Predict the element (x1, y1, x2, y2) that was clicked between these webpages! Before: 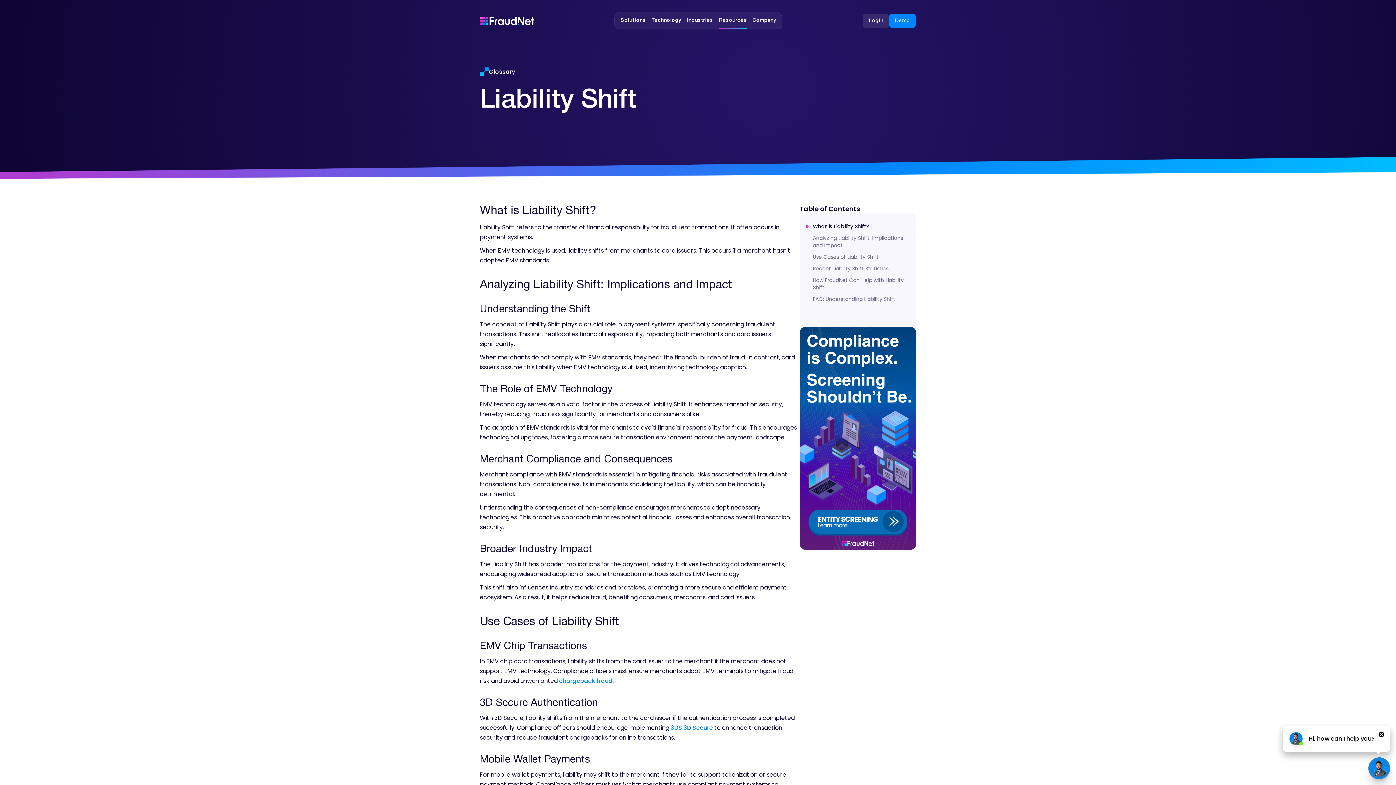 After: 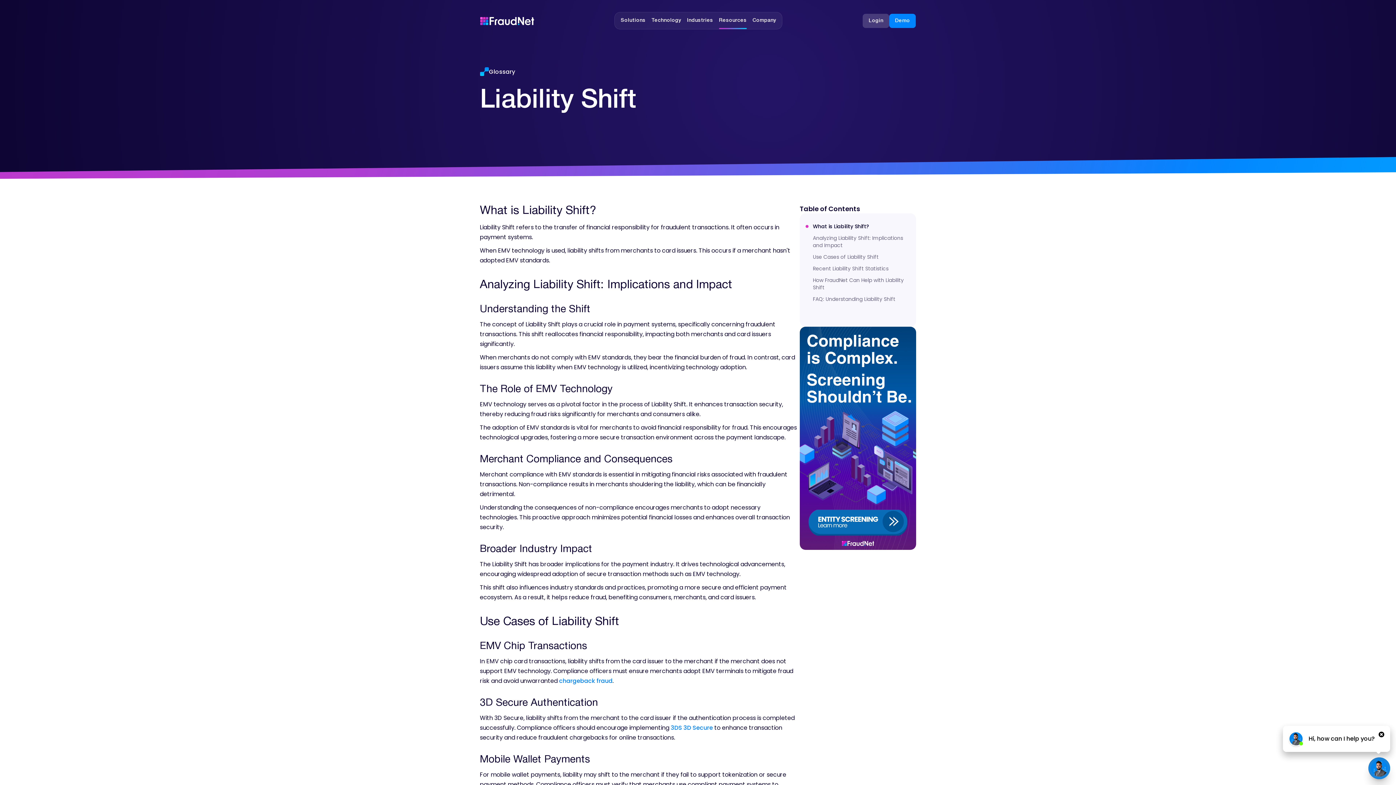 Action: bbox: (863, 13, 889, 27) label: Login